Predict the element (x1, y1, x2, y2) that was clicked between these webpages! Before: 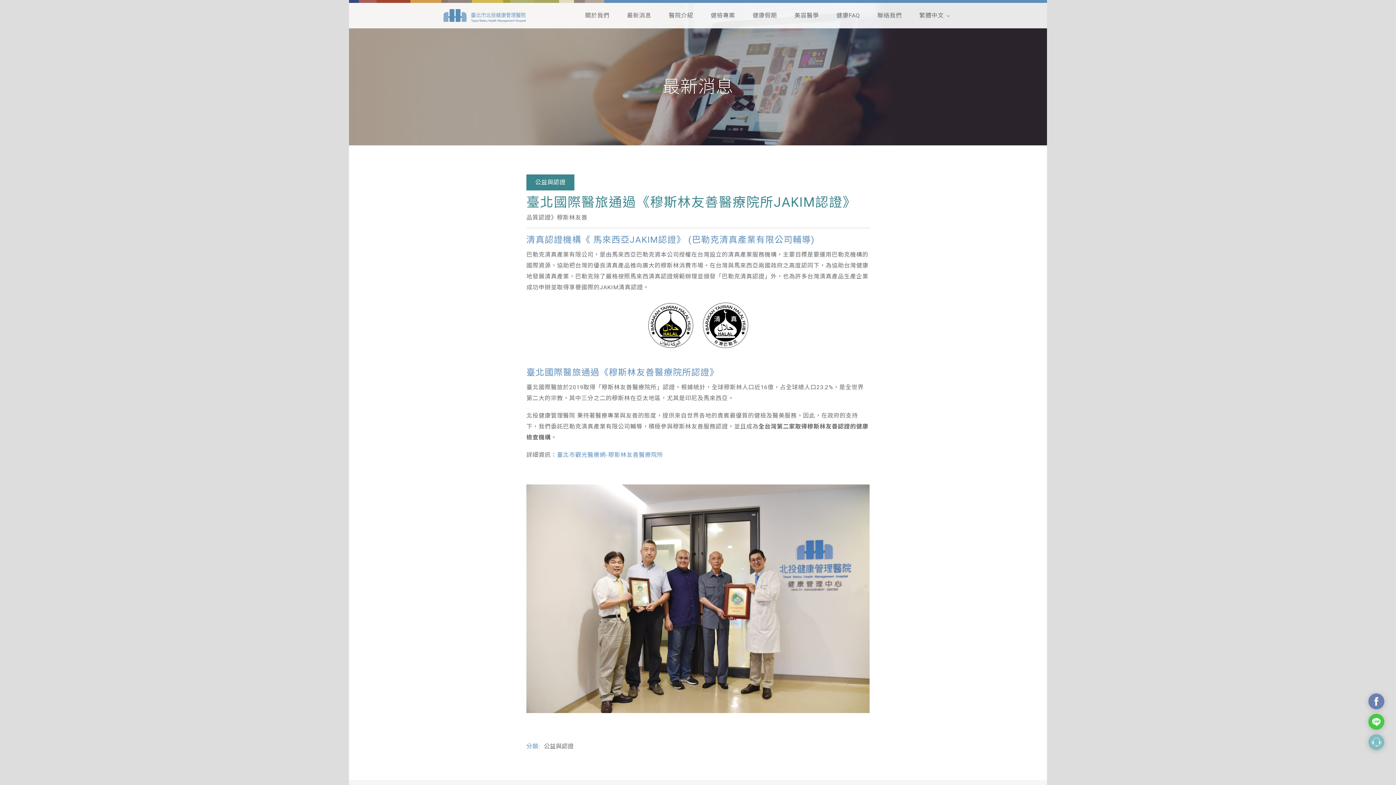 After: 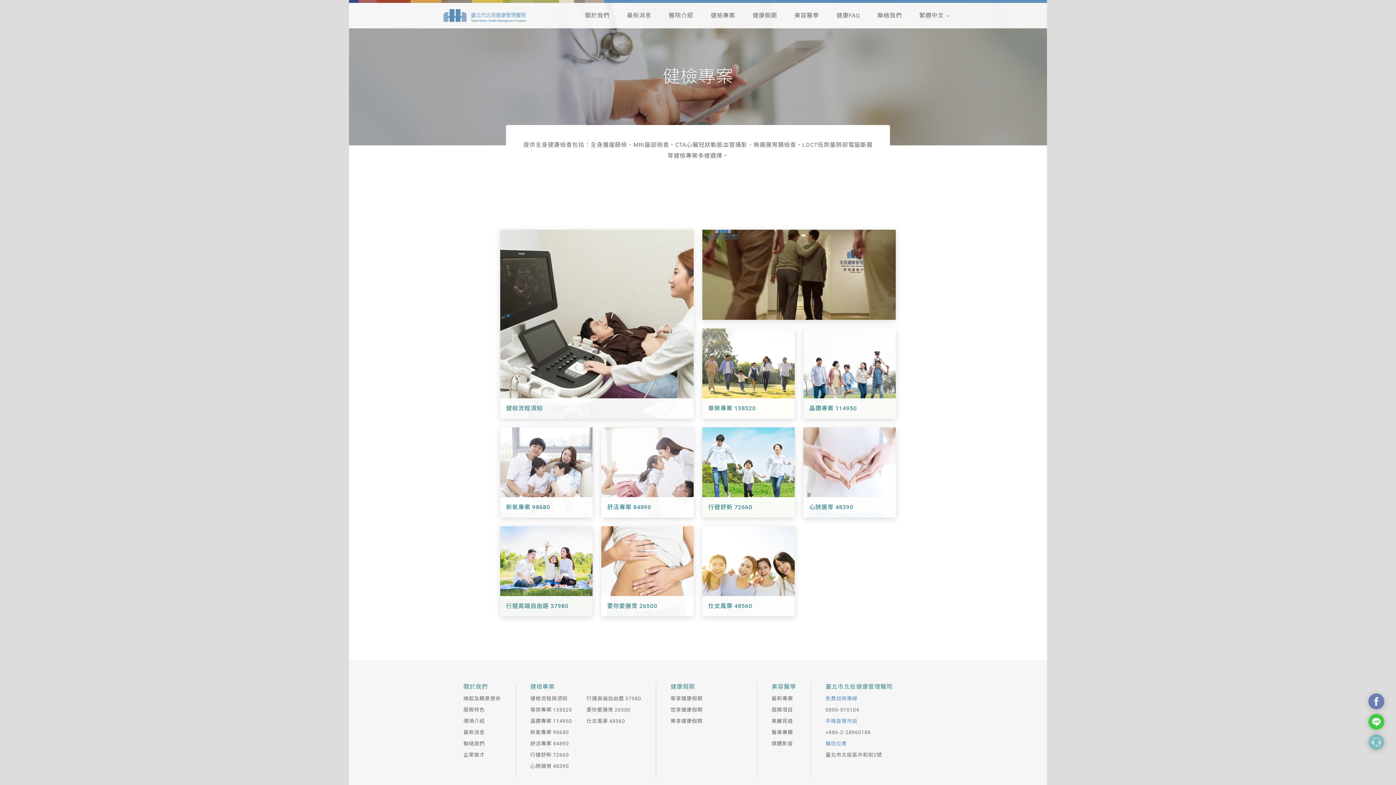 Action: bbox: (702, 2, 744, 28) label: 健檢專案